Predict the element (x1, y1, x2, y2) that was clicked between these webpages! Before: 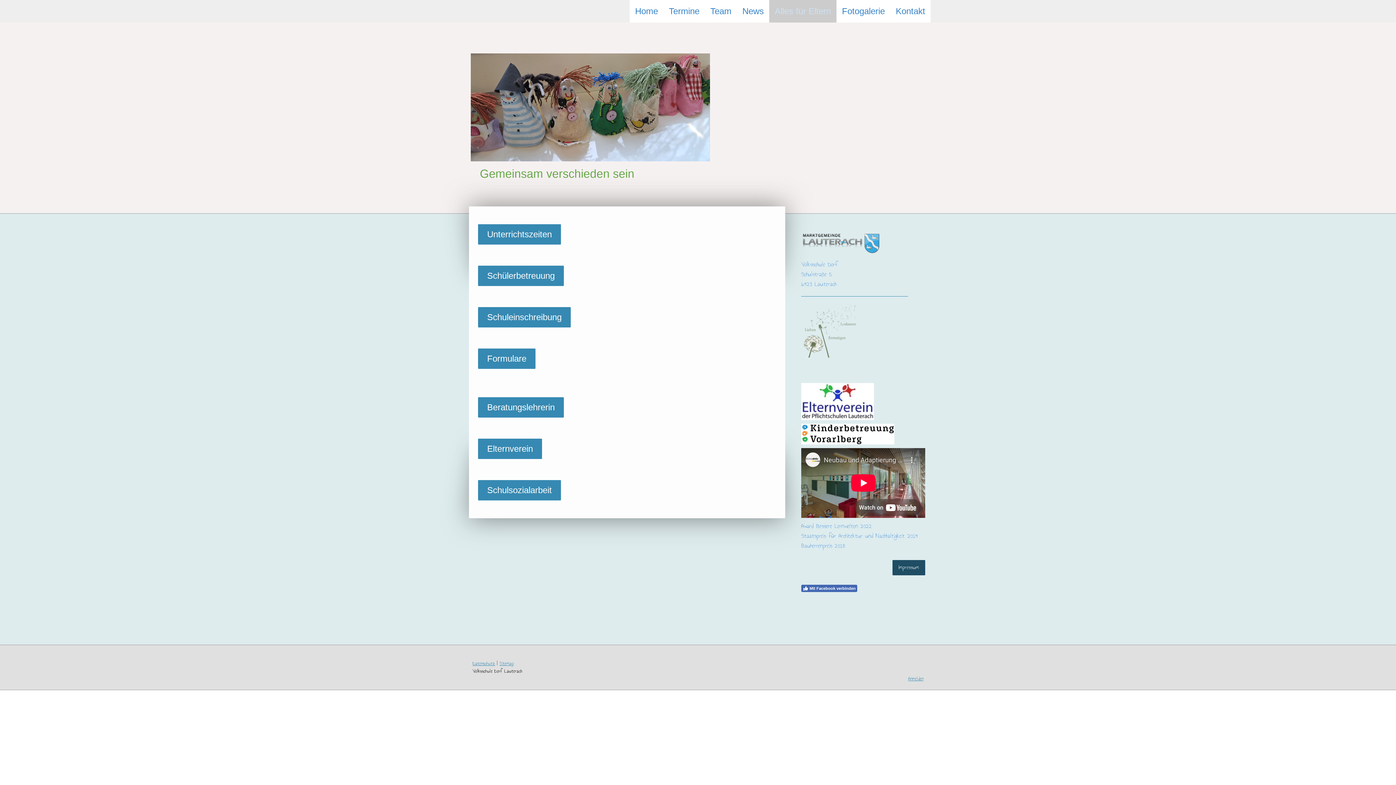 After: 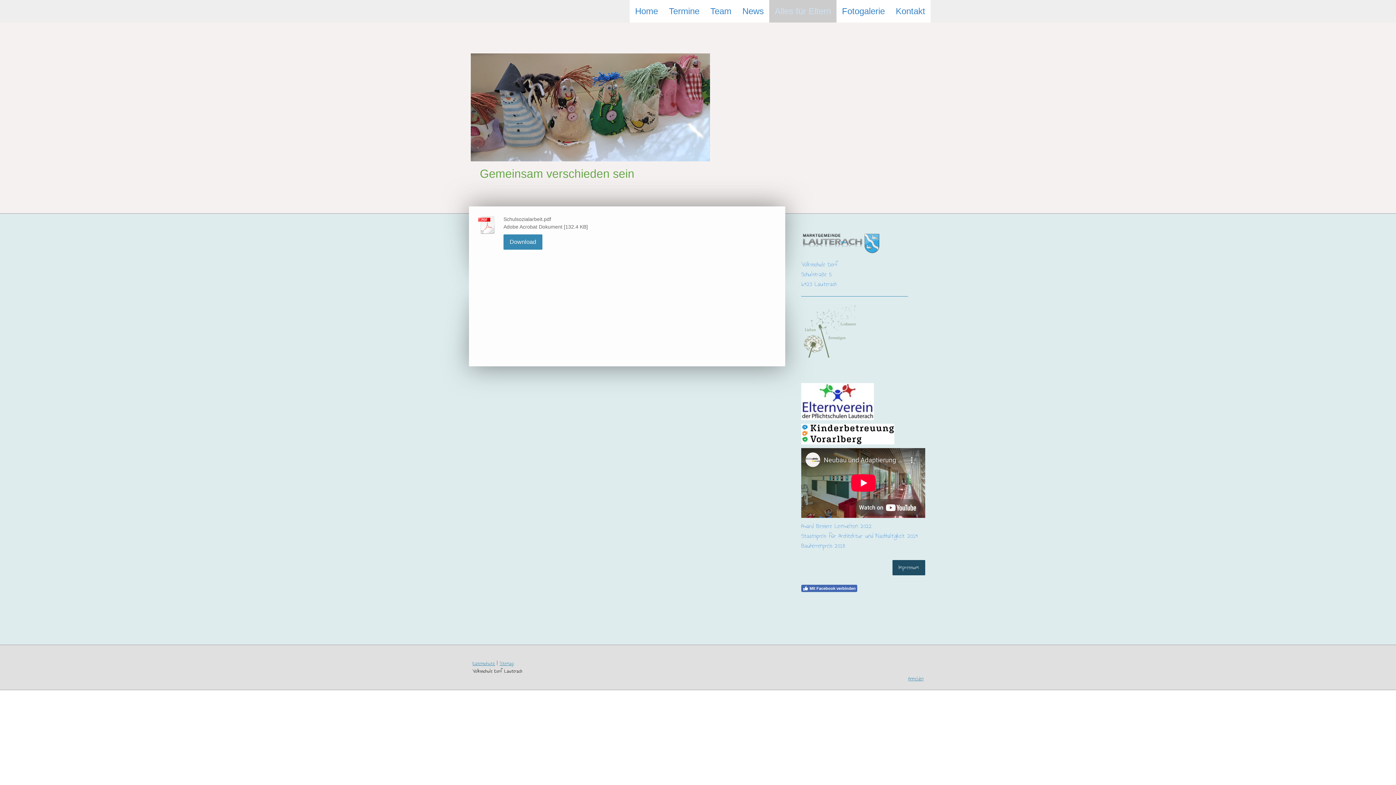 Action: label: Schulsozialarbeit bbox: (478, 480, 561, 500)